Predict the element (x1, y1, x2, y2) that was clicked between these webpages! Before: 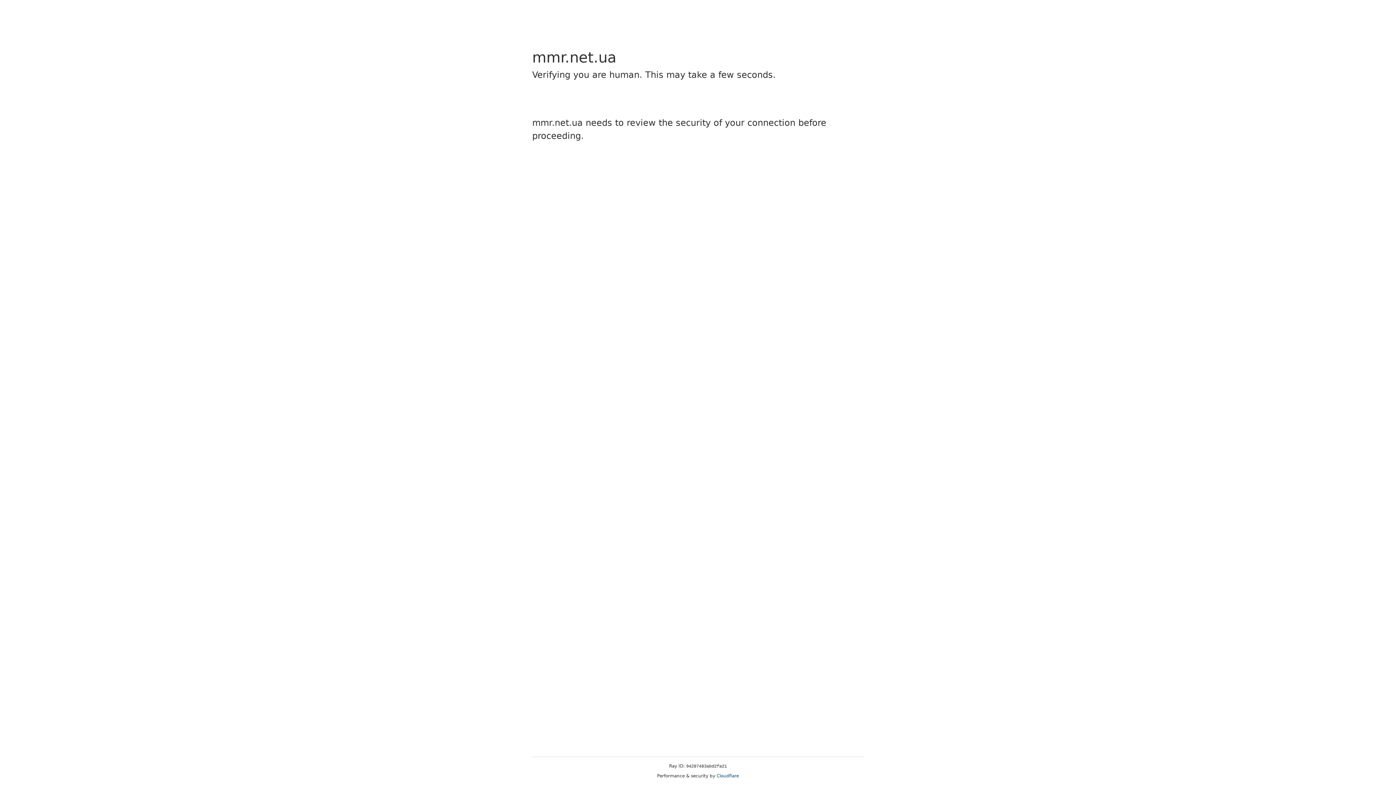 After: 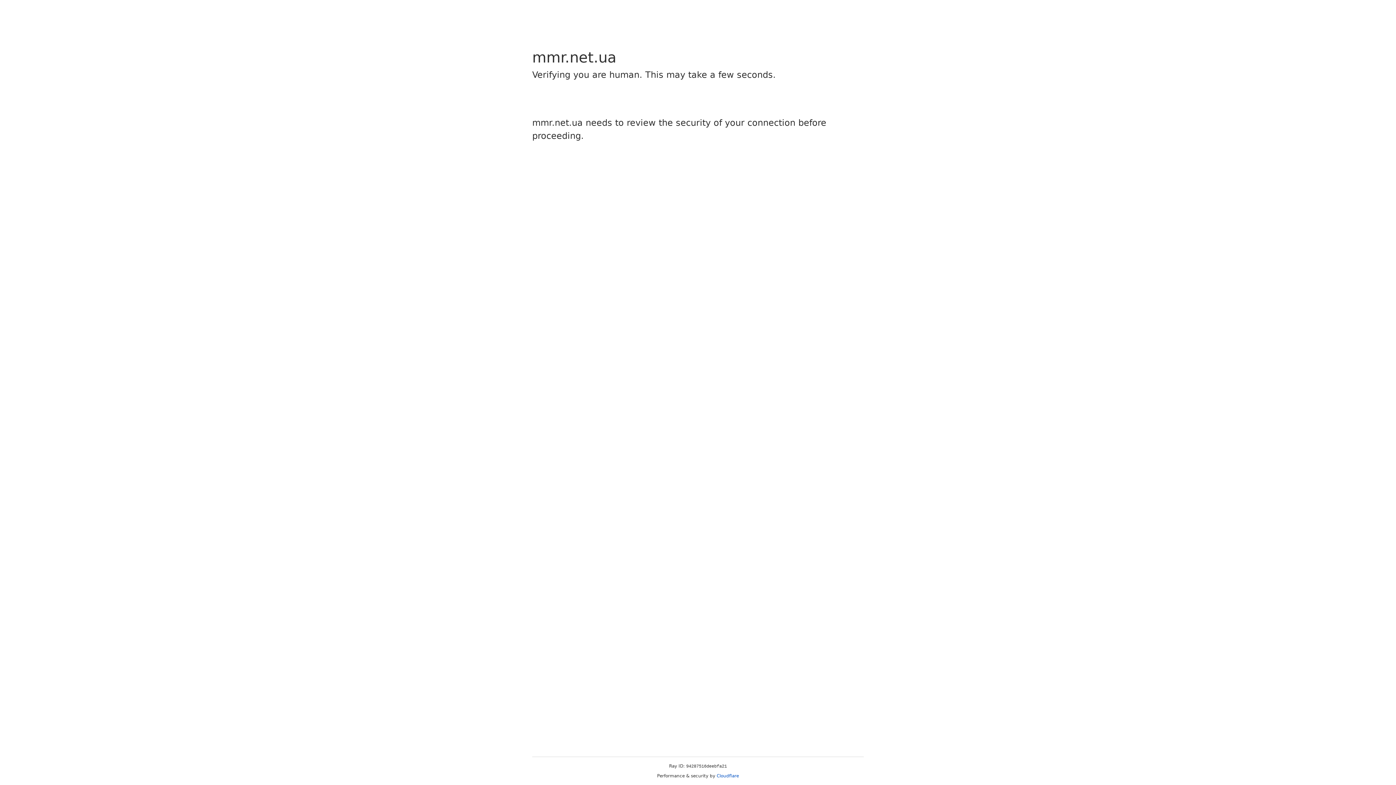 Action: label: Cloudflare bbox: (716, 773, 739, 778)